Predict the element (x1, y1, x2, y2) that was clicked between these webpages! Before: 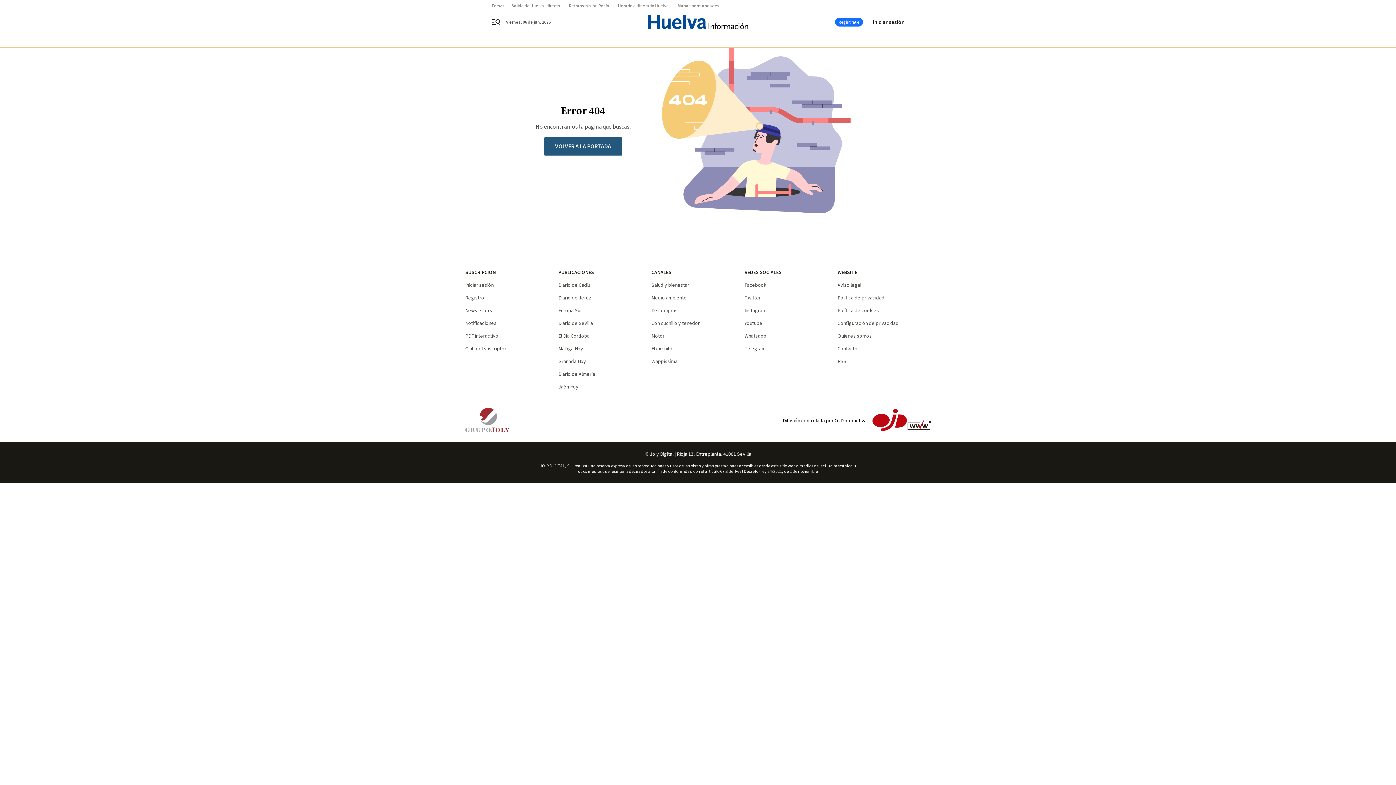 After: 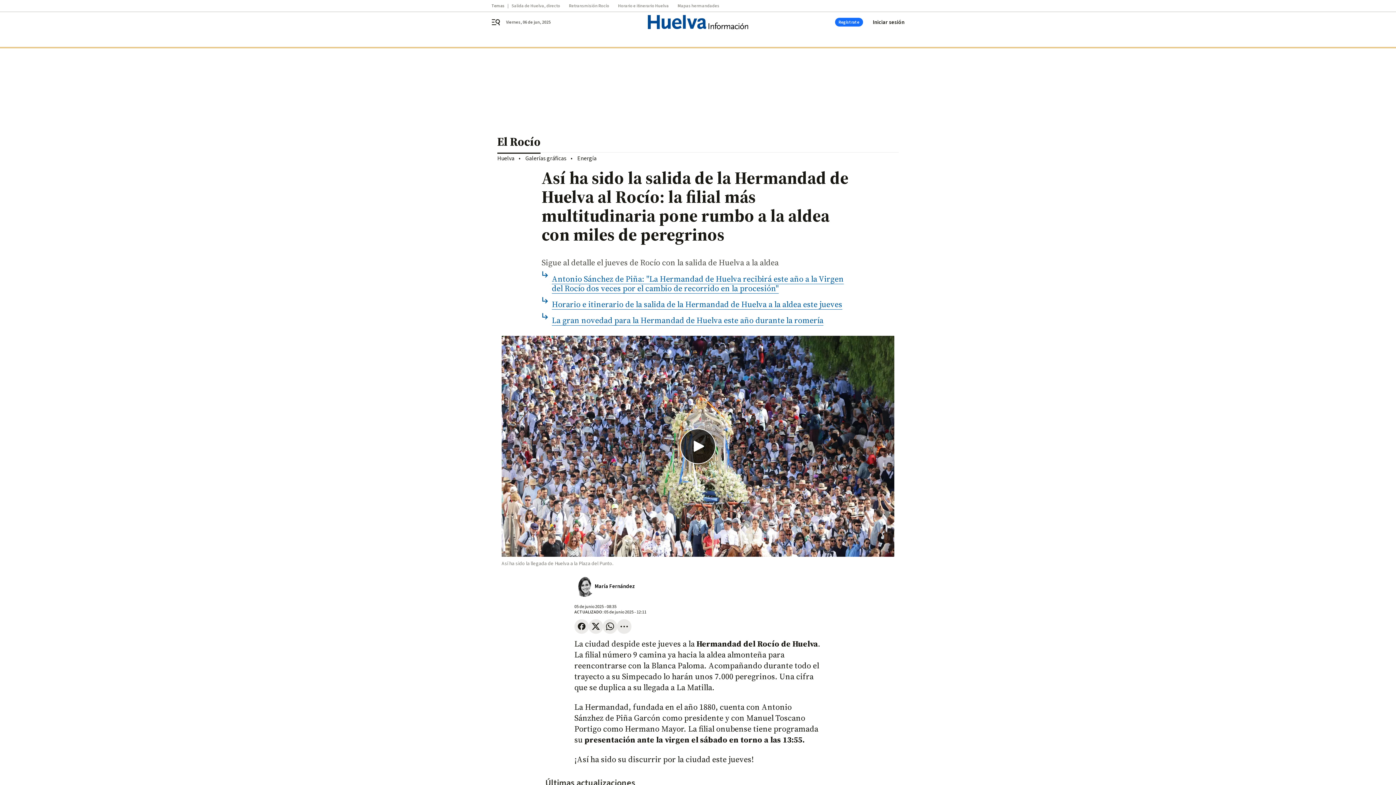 Action: bbox: (511, 3, 569, 8) label: Salida de Huelva, directo